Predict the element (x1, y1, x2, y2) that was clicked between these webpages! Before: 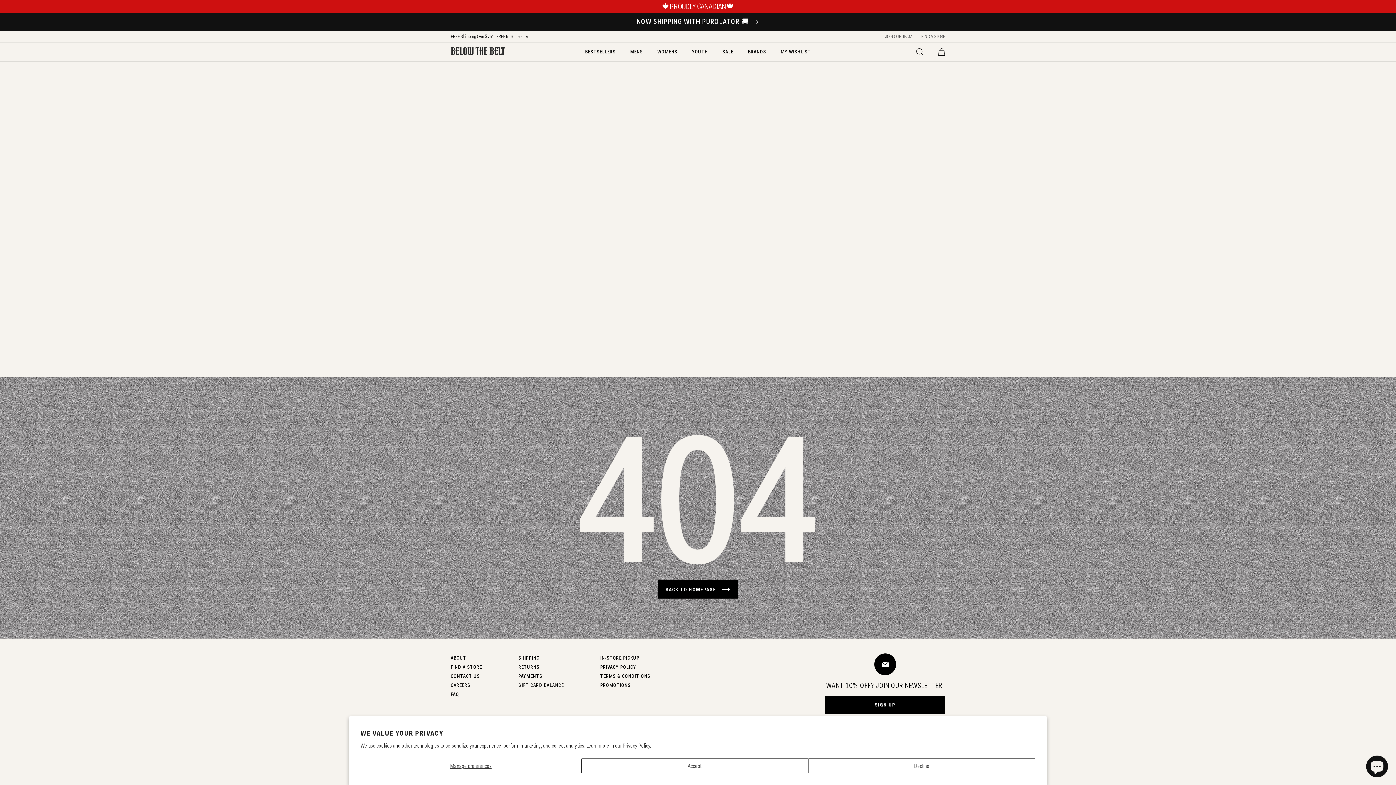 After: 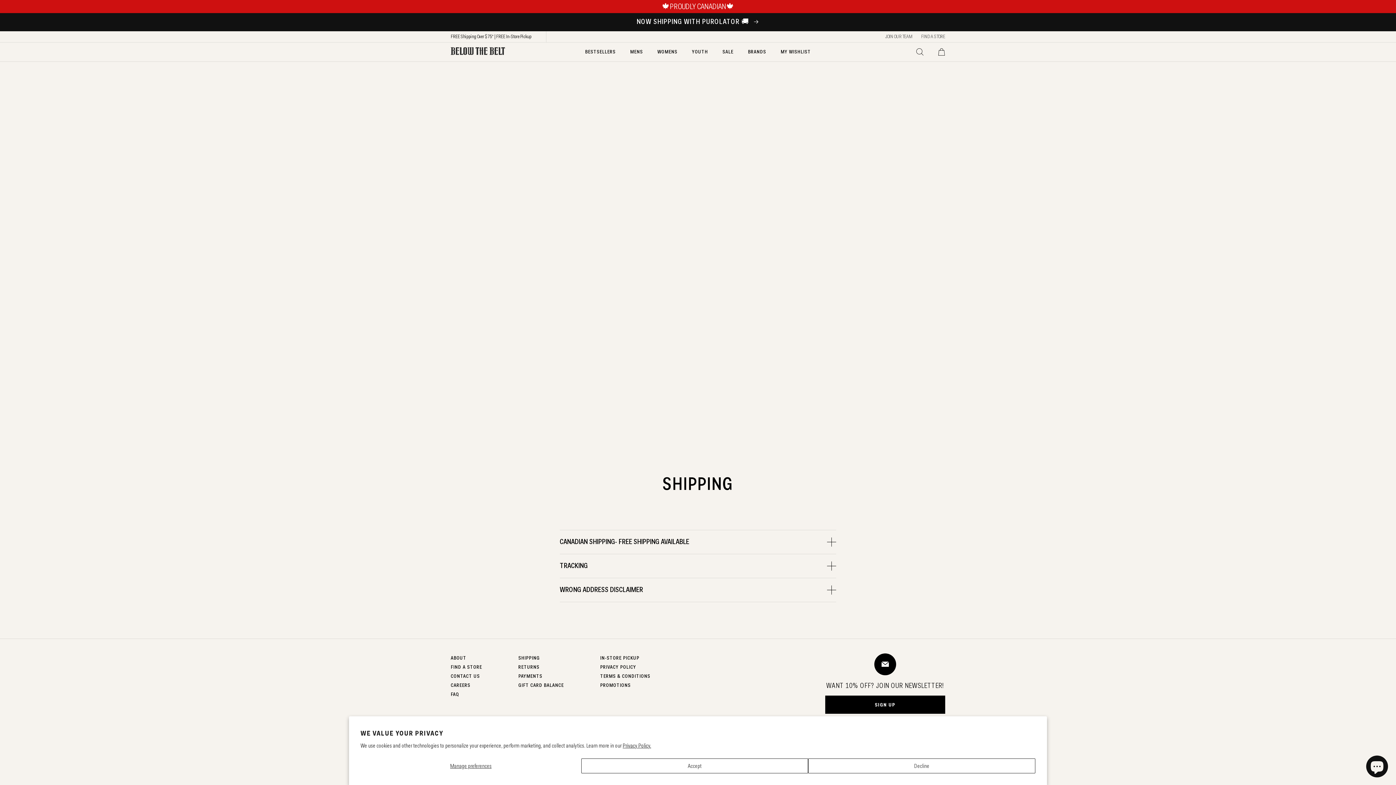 Action: bbox: (7, 13, 1389, 30) label: NOW SHIPPING WITH PUROLATOR 🚚 